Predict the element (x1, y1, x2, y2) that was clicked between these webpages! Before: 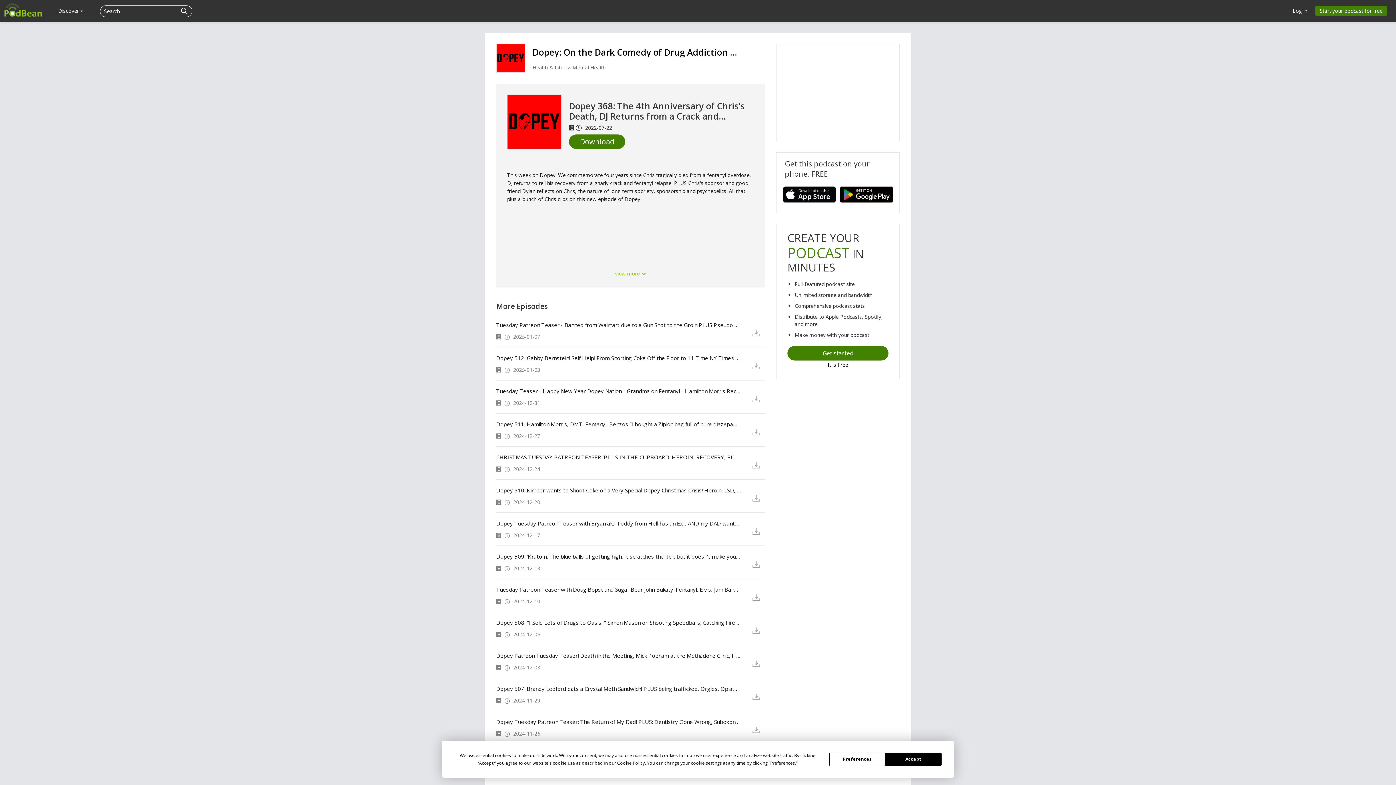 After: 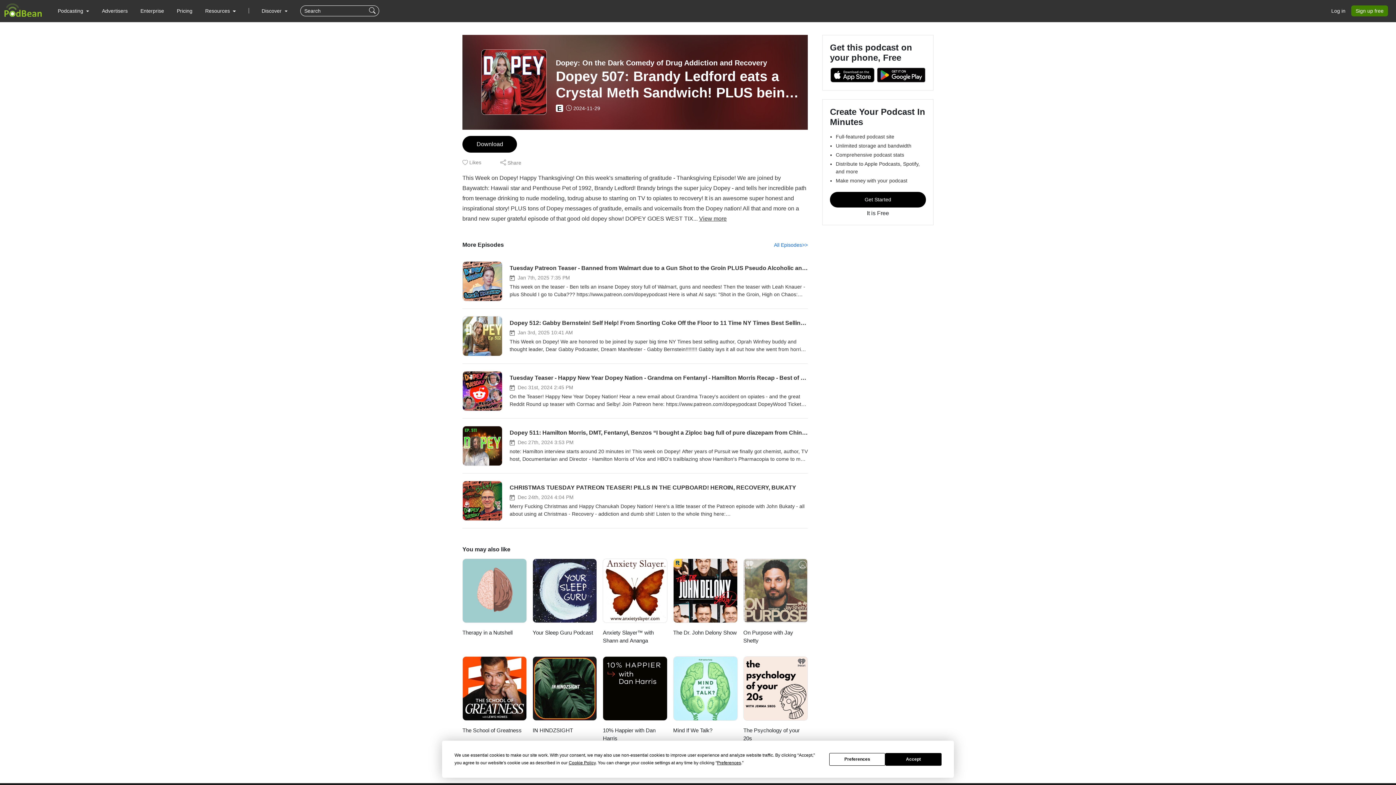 Action: bbox: (496, 685, 741, 692) label: Dopey 507: Brandy Ledford eats a Crystal Meth Sandwich! PLUS being trafficked, Orgies, Opiates, Cocaine, Topless Dancing and Recovery!